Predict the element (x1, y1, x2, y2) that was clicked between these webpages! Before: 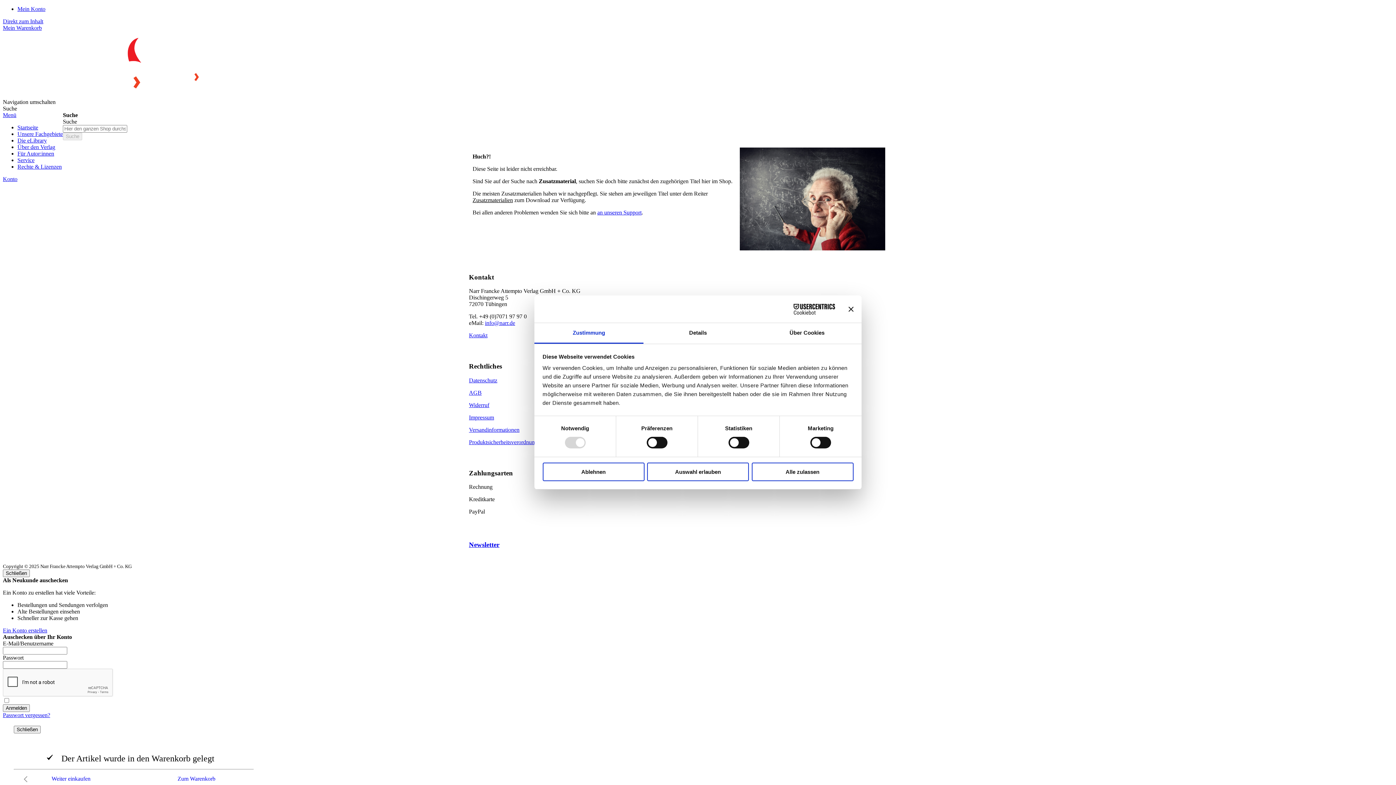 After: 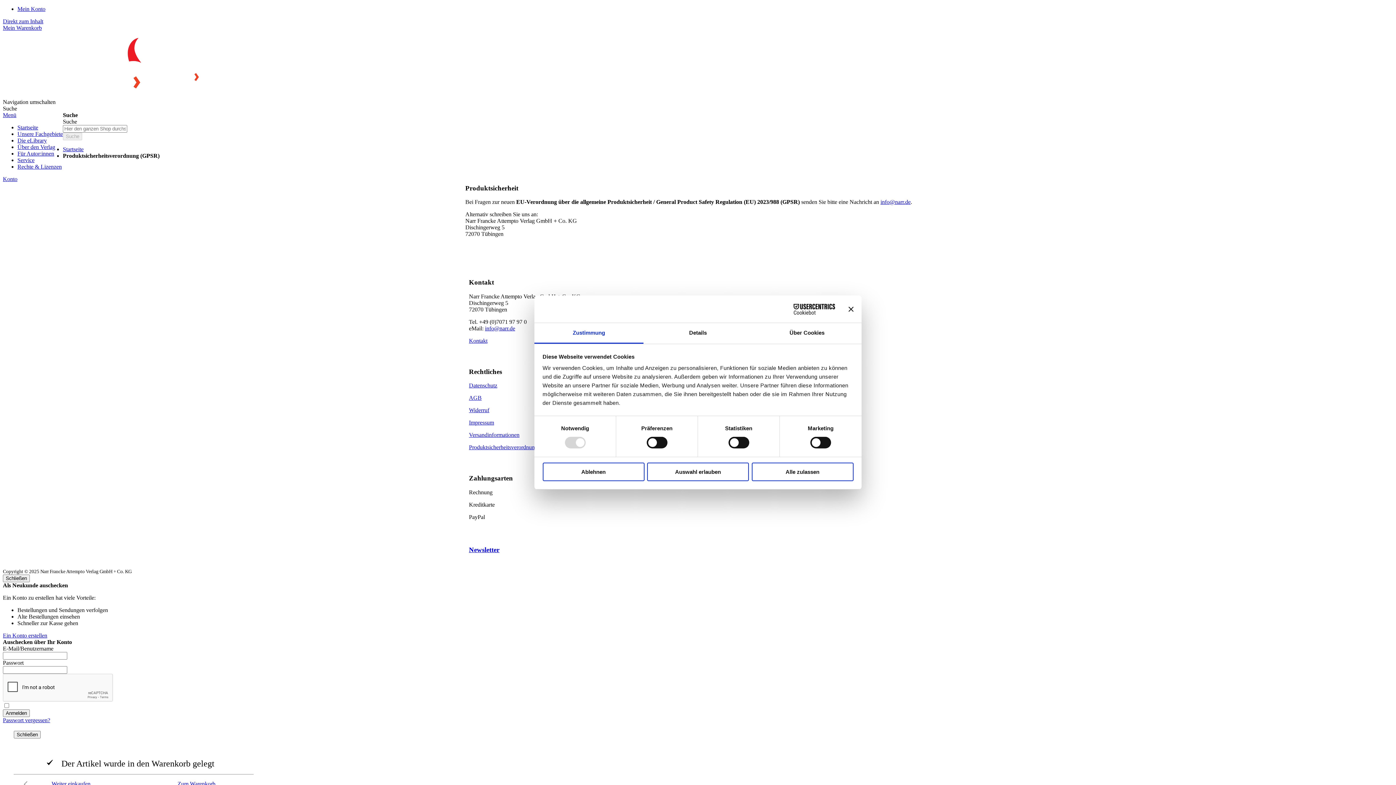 Action: bbox: (469, 439, 557, 445) label: Produktsicherheitsverordnung (GPSR)